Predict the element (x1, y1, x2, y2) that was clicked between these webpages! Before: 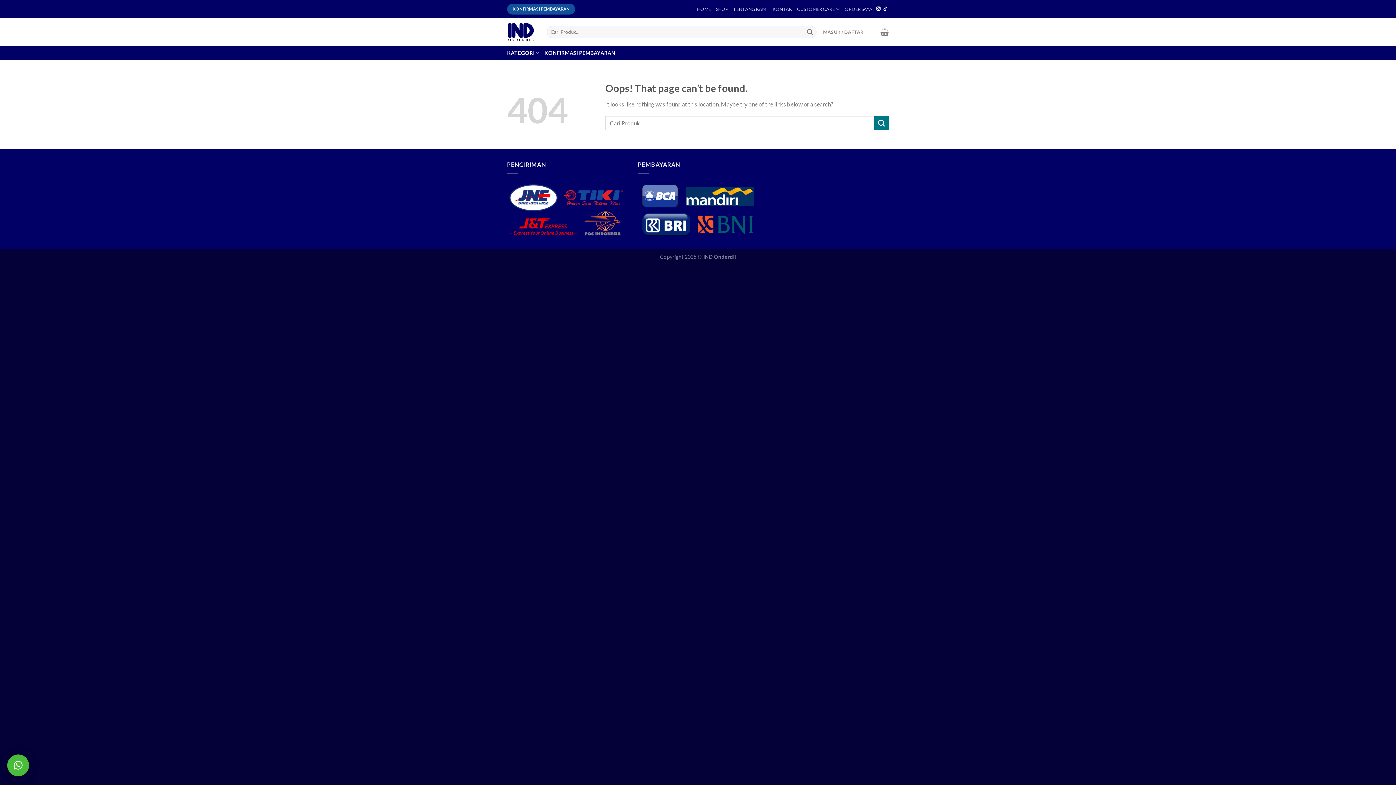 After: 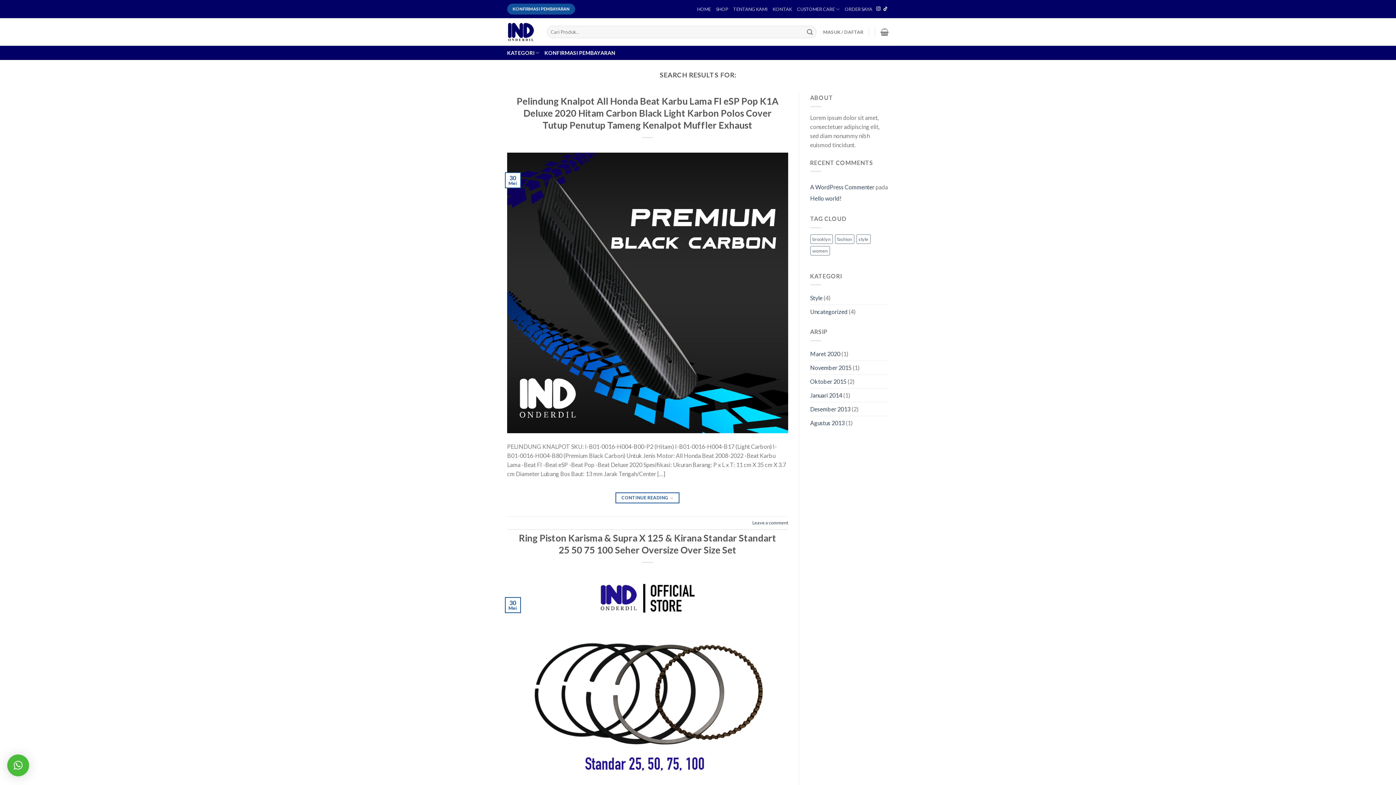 Action: bbox: (874, 116, 889, 130) label: Submit